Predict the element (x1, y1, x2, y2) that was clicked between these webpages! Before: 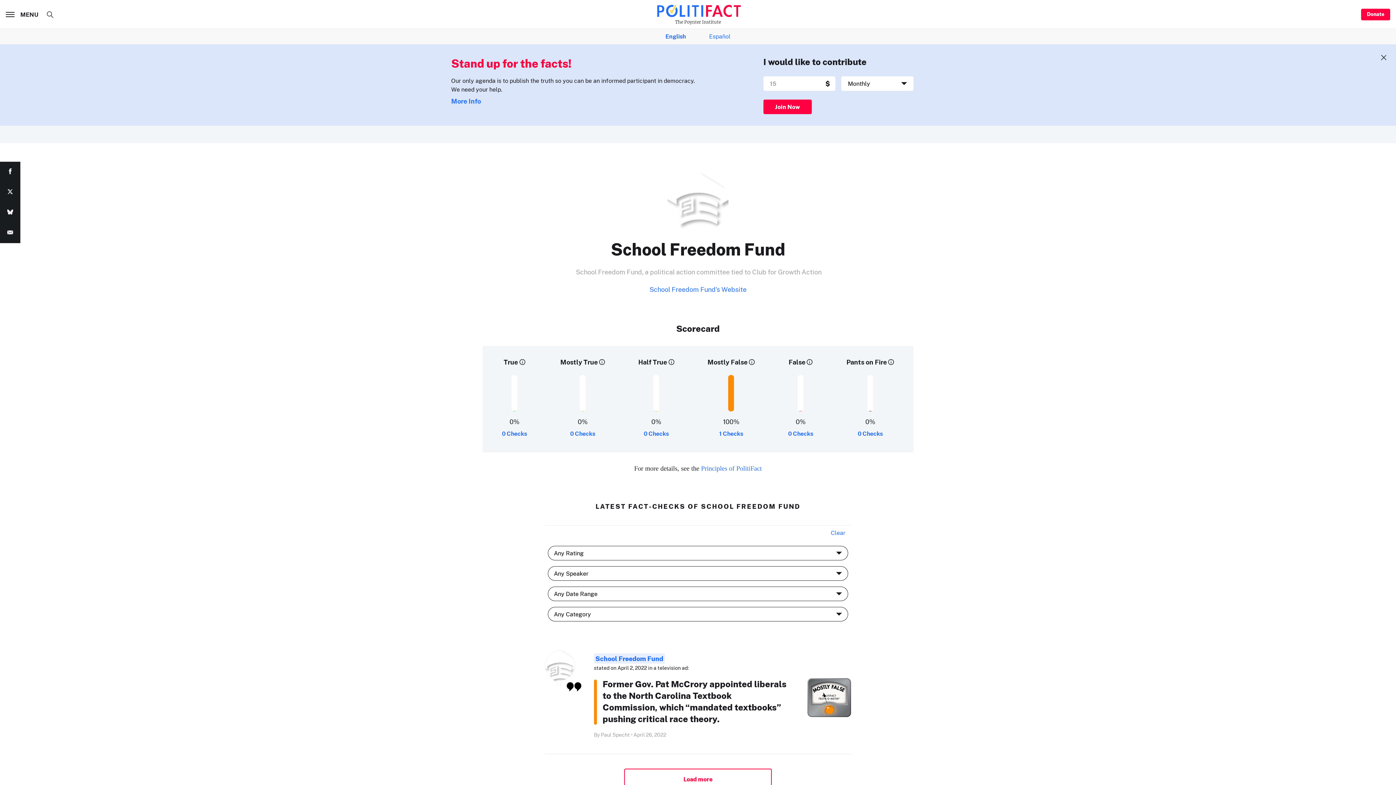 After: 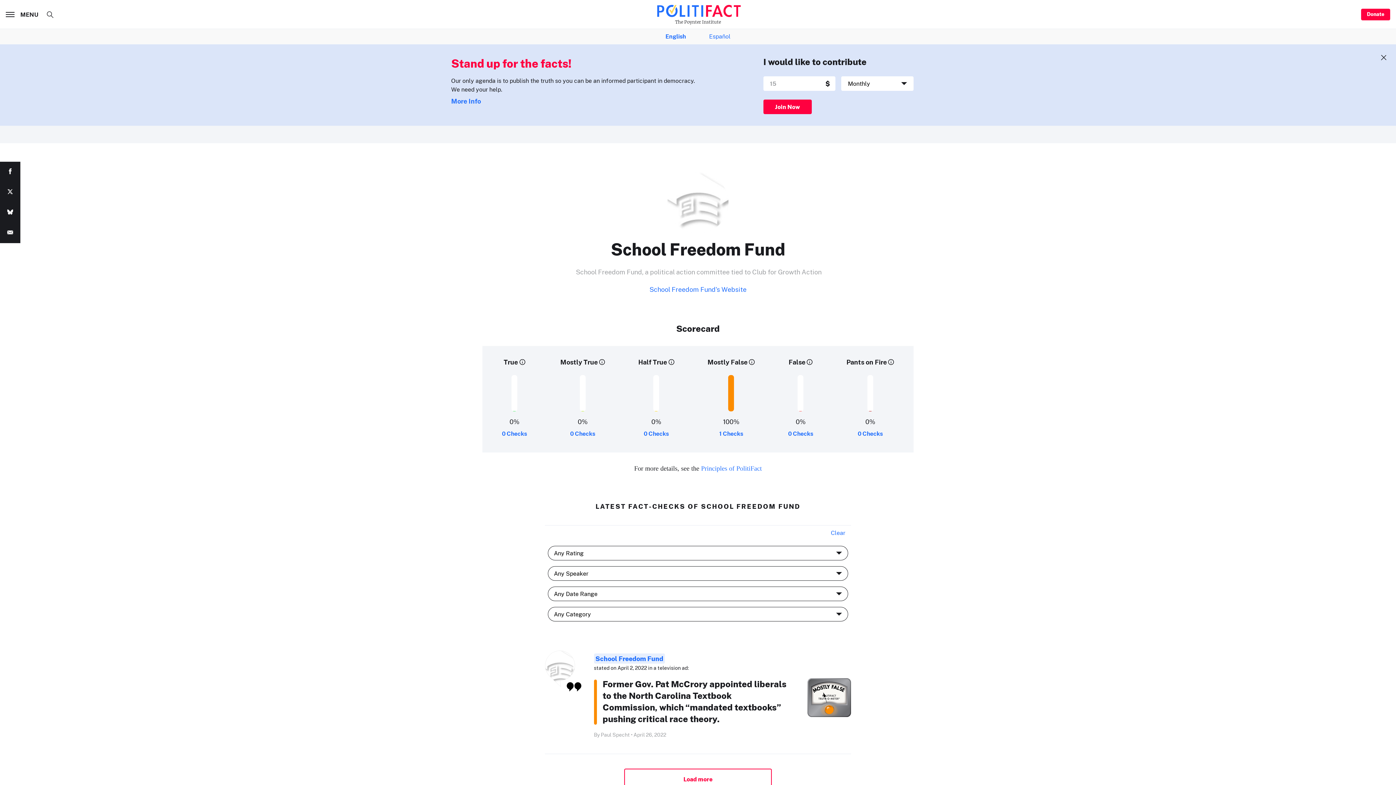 Action: bbox: (0, 161, 20, 182)